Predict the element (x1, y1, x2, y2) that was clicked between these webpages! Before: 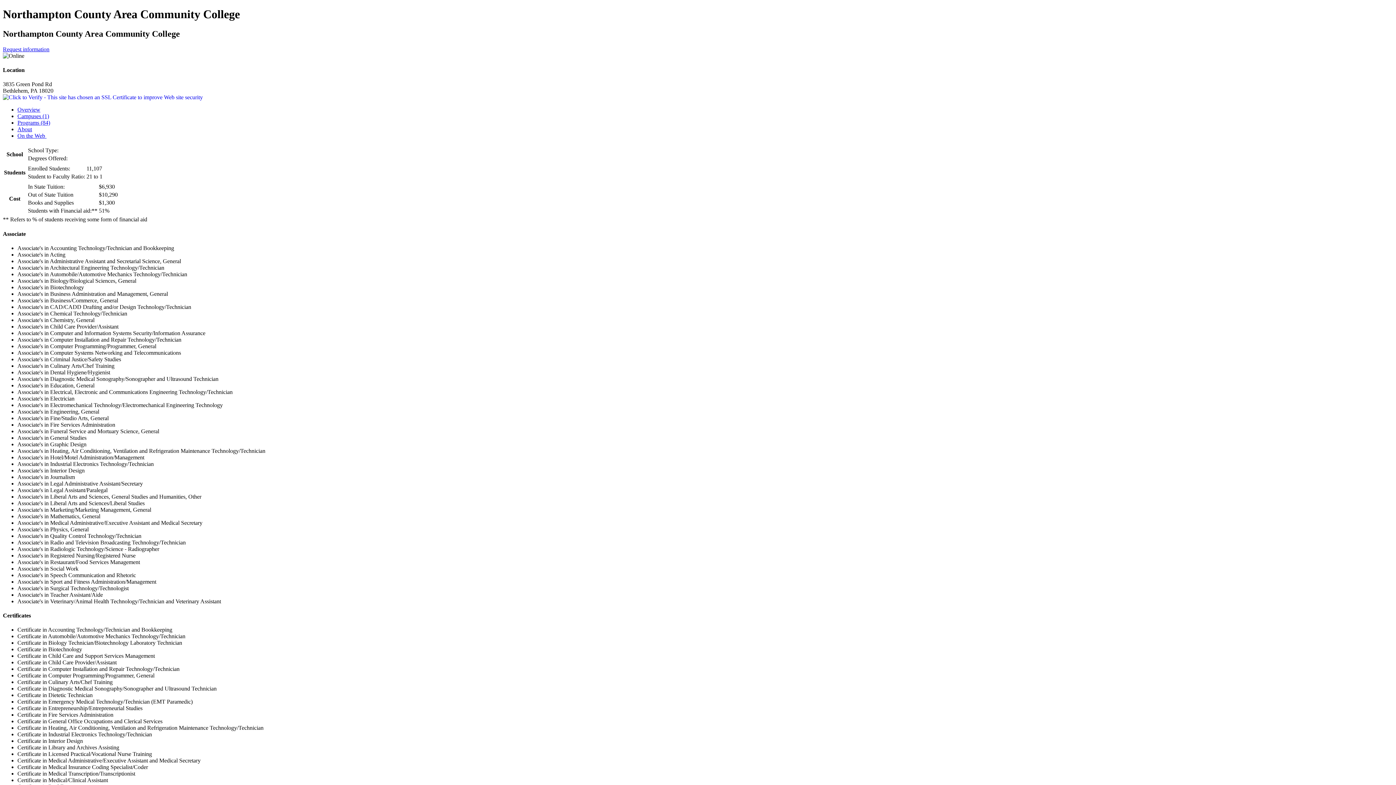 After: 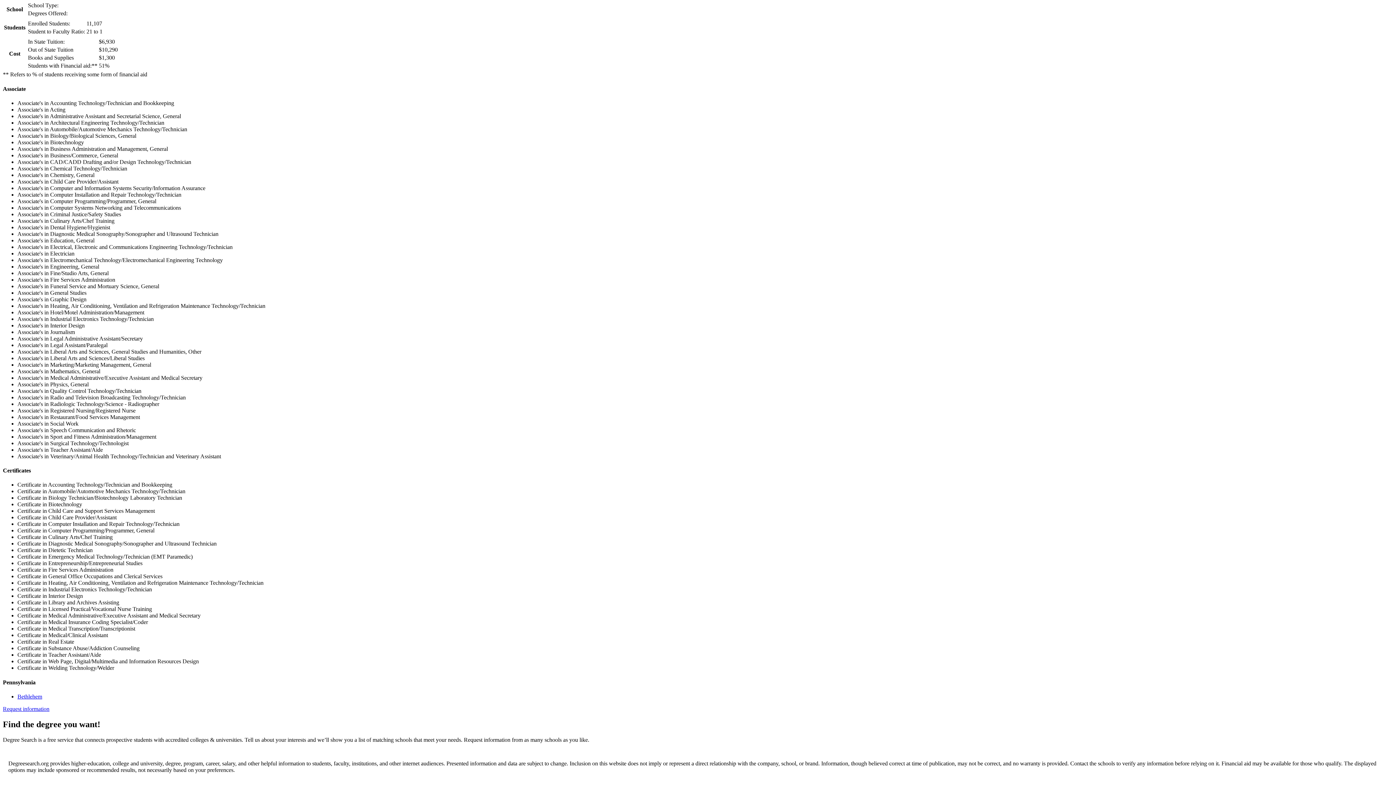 Action: label: Overview bbox: (17, 106, 40, 112)